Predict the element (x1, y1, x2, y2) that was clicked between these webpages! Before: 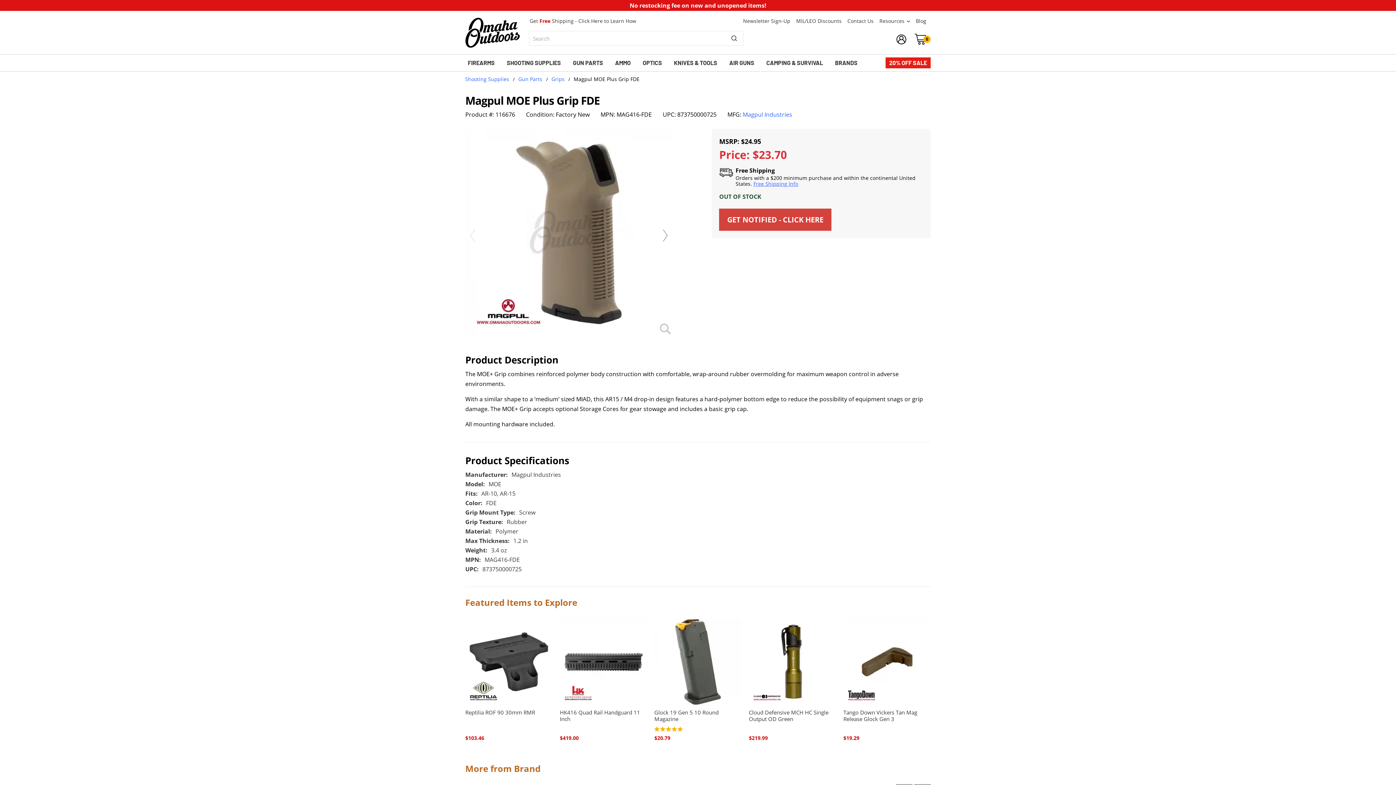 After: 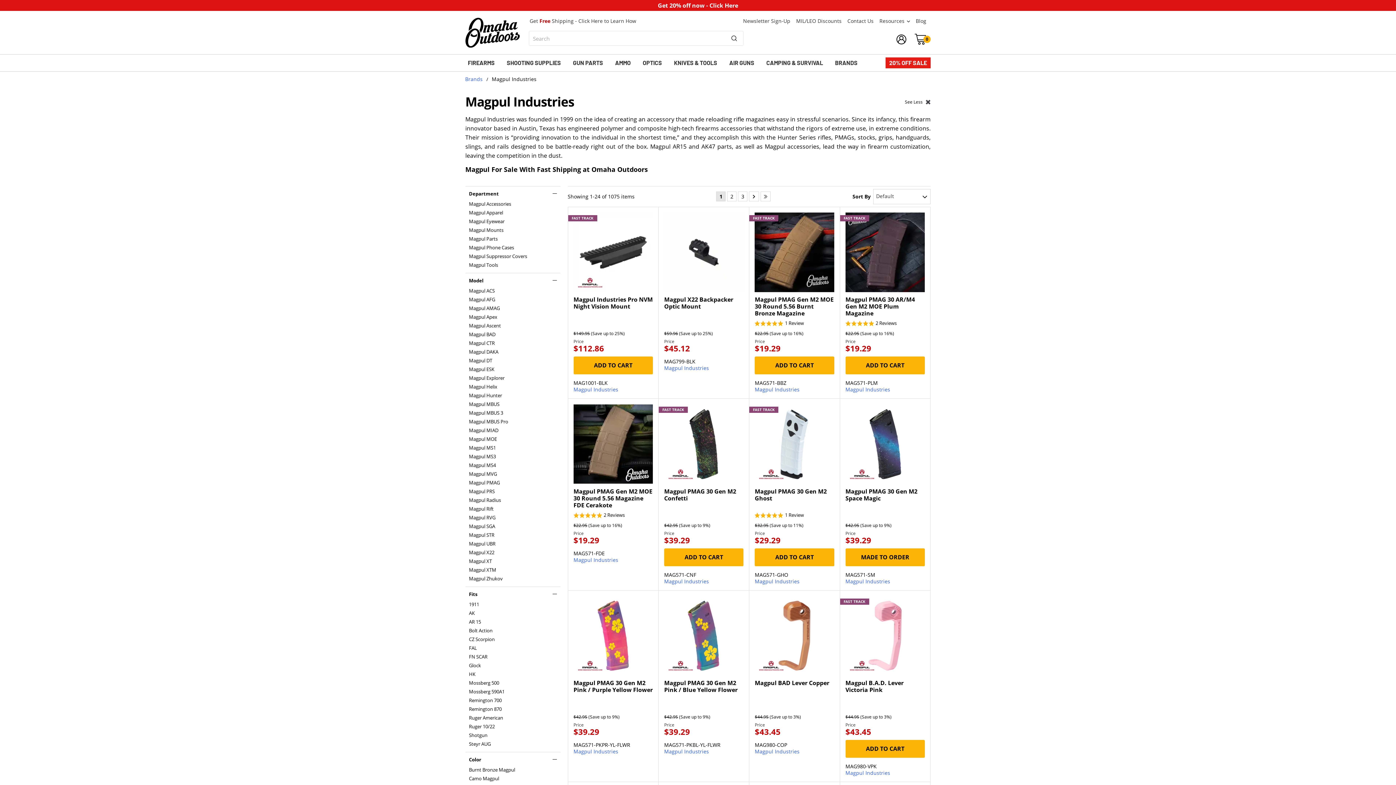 Action: label: Magpul Industries bbox: (742, 110, 792, 118)